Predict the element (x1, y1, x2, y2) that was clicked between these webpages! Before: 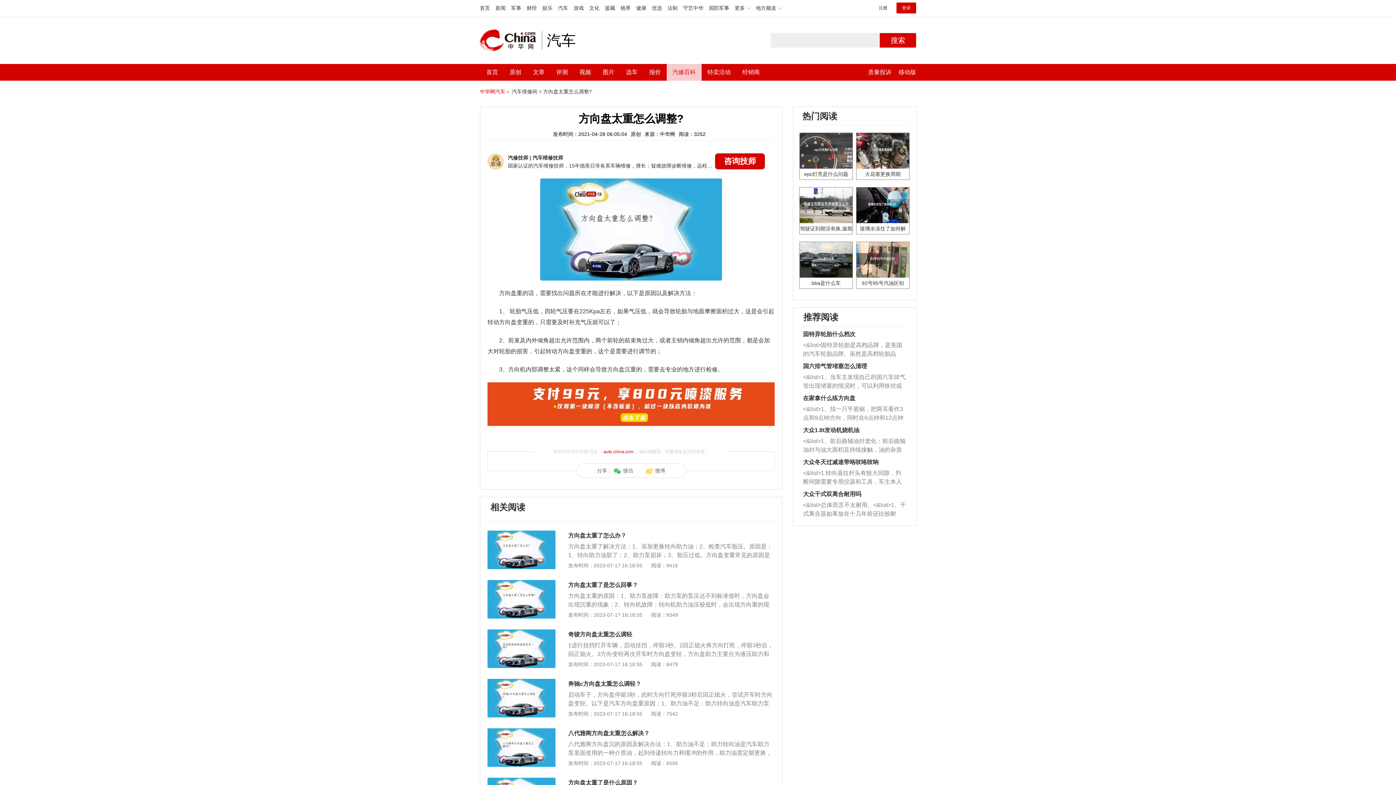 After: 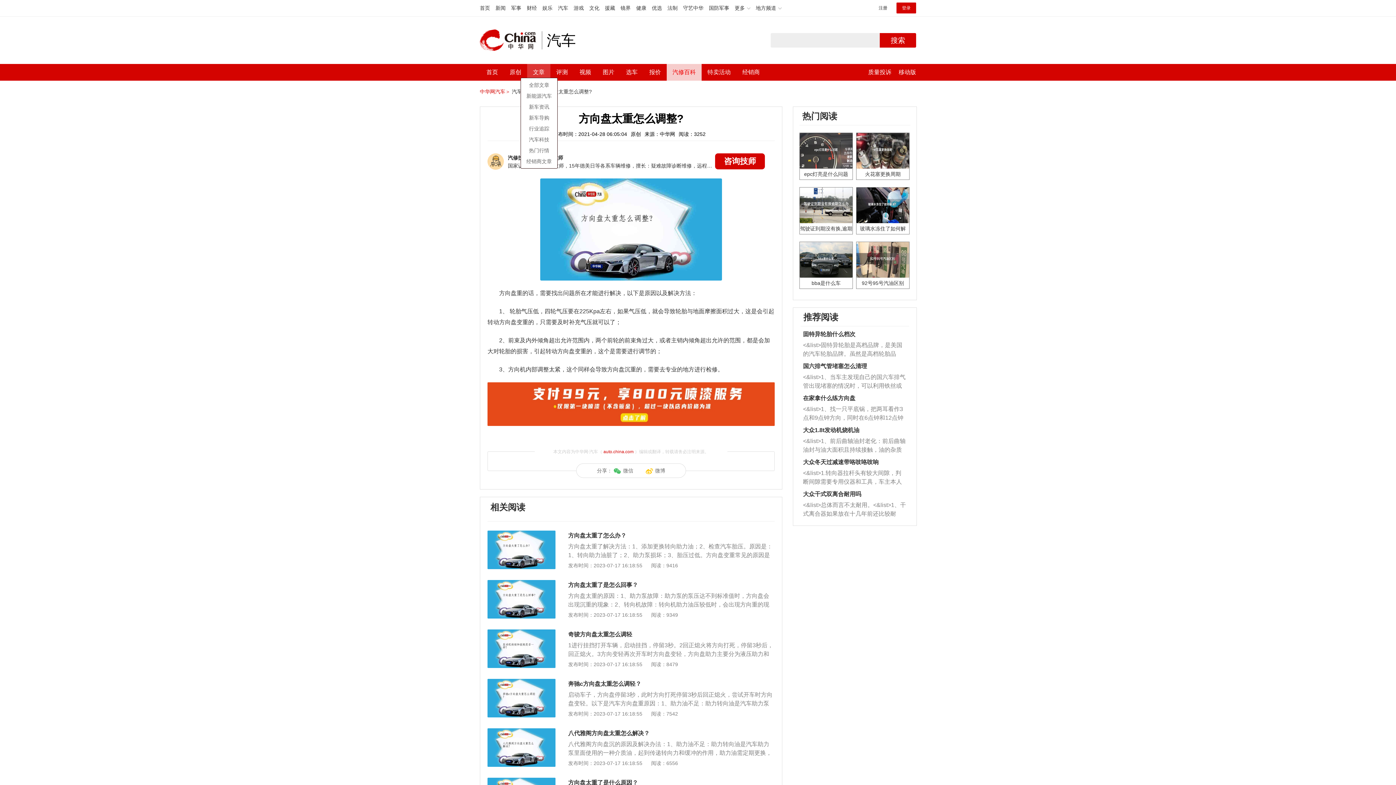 Action: label: 文章 bbox: (533, 64, 544, 80)